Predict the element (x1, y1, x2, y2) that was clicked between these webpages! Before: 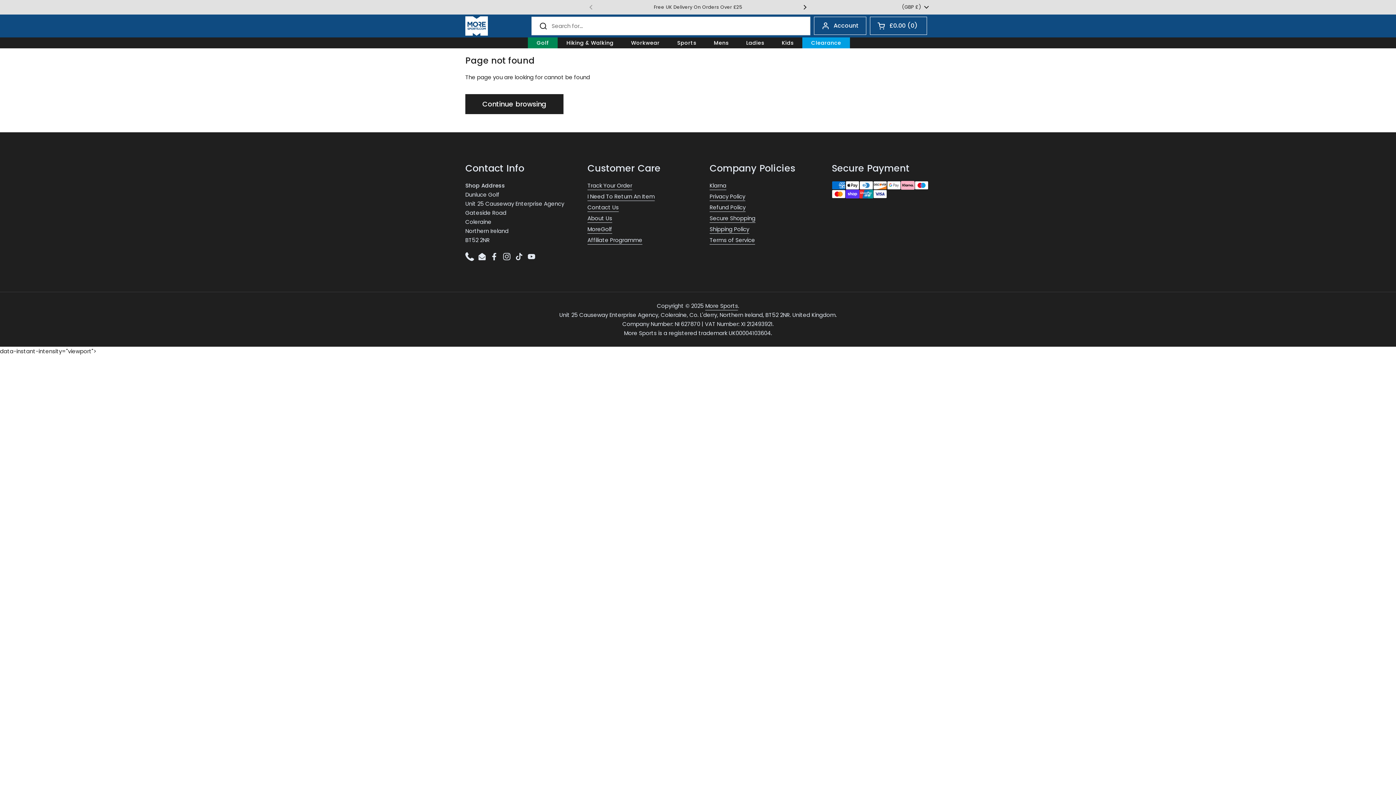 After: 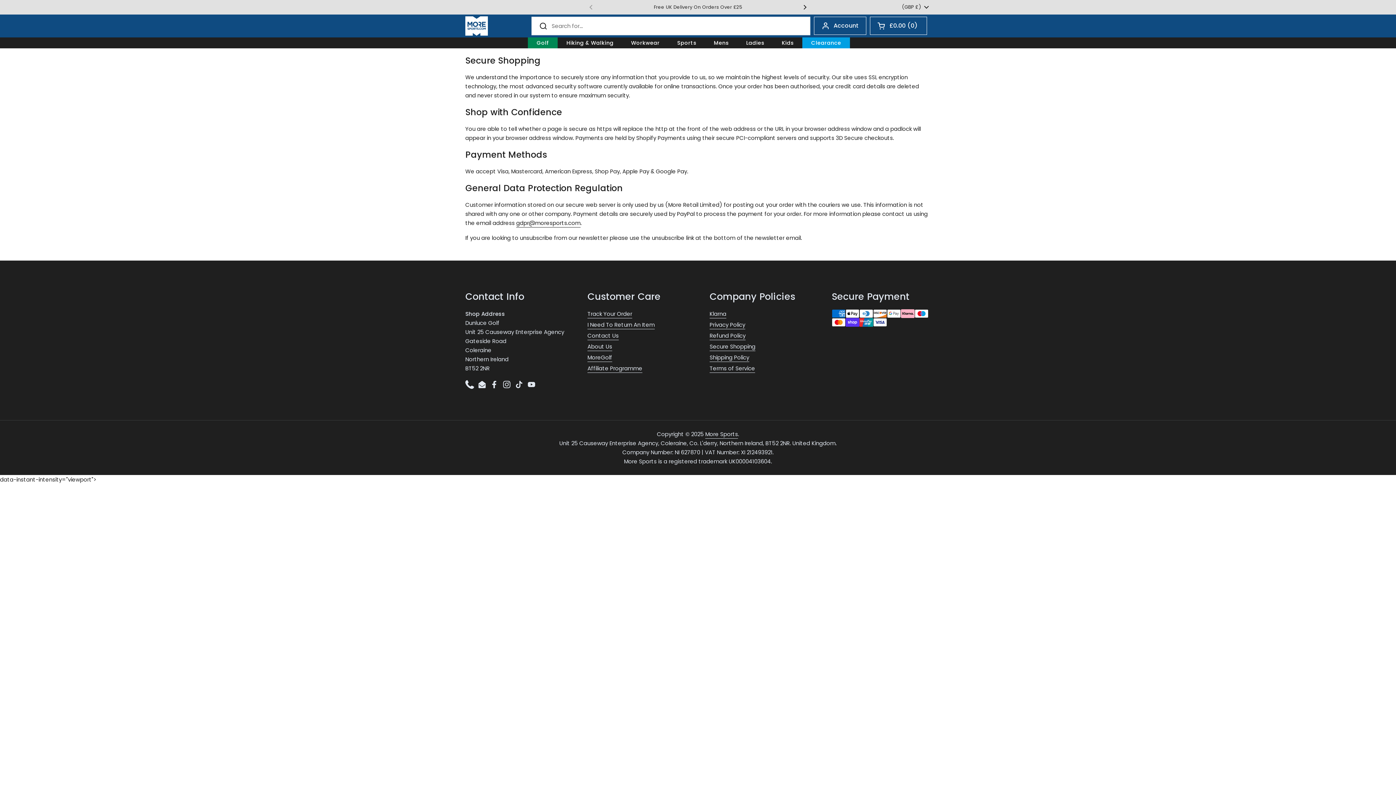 Action: bbox: (709, 214, 755, 223) label: Secure Shopping